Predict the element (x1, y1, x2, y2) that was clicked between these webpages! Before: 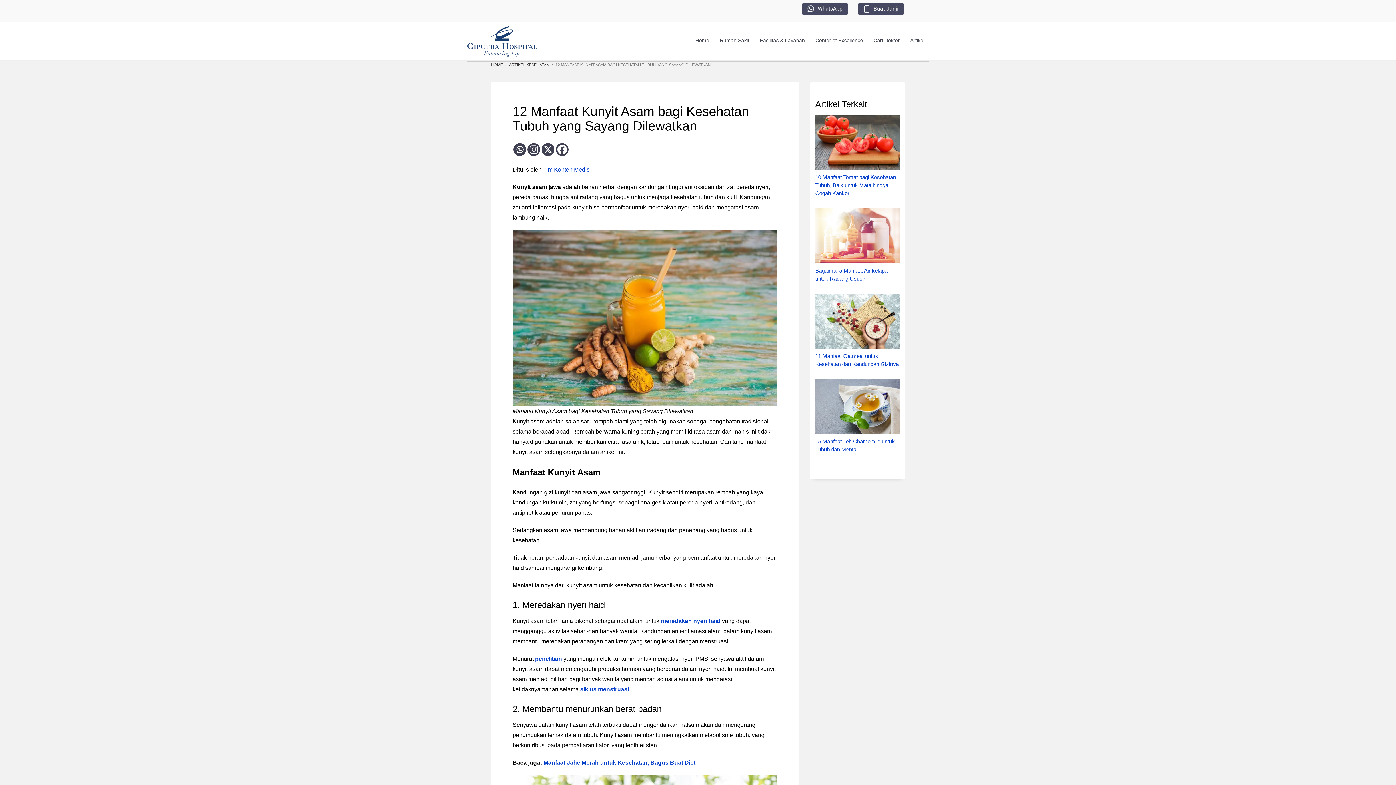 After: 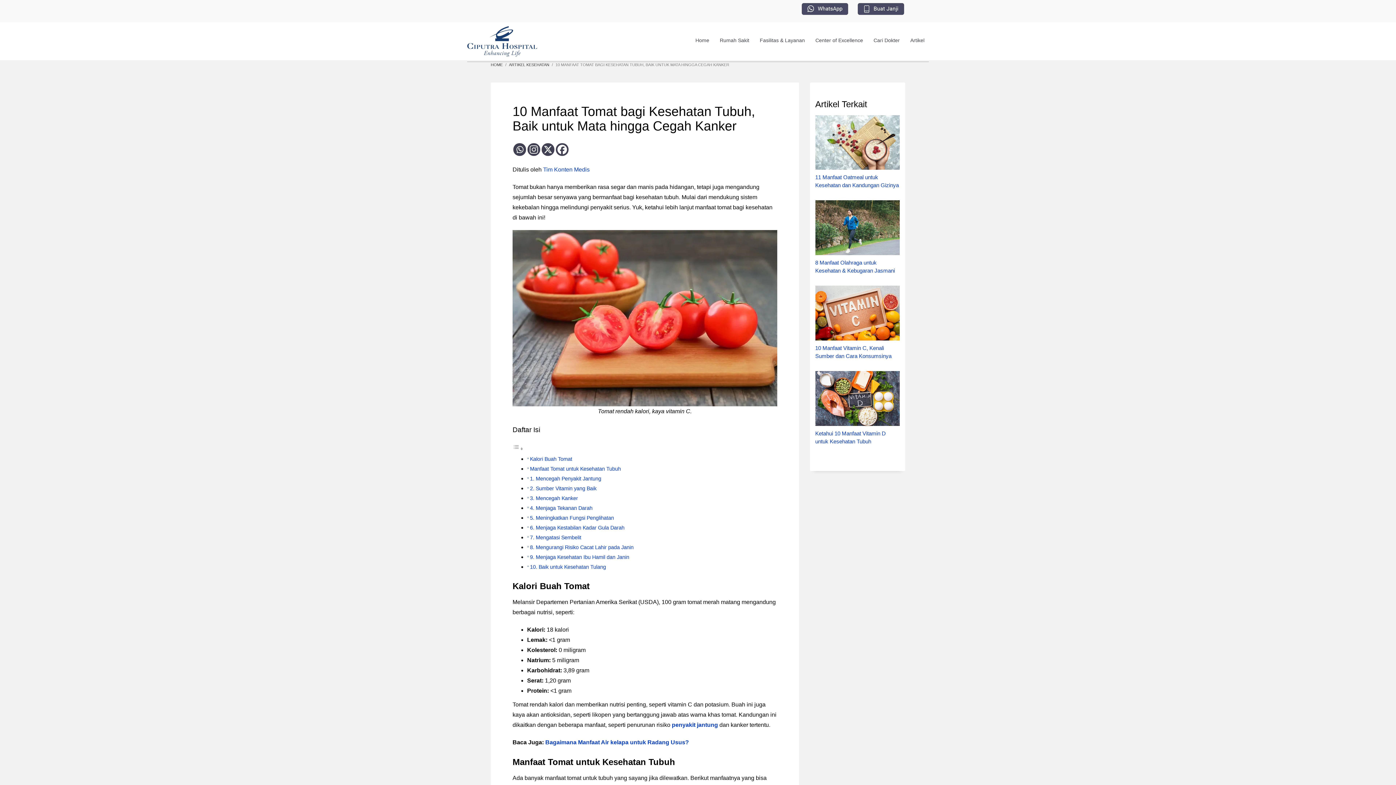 Action: bbox: (815, 174, 896, 196) label: 10 Manfaat Tomat bagi Kesehatan Tubuh, Baik untuk Mata hingga Cegah Kanker